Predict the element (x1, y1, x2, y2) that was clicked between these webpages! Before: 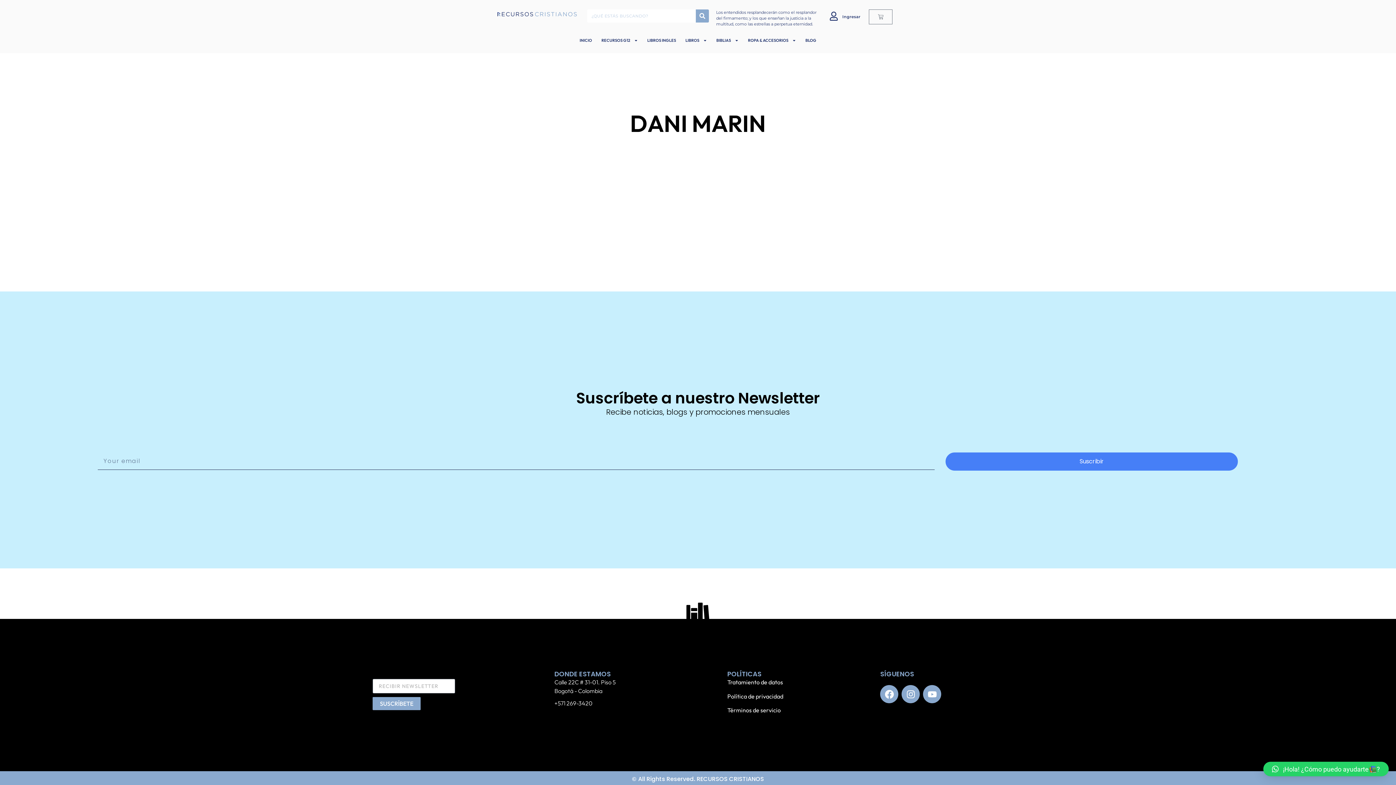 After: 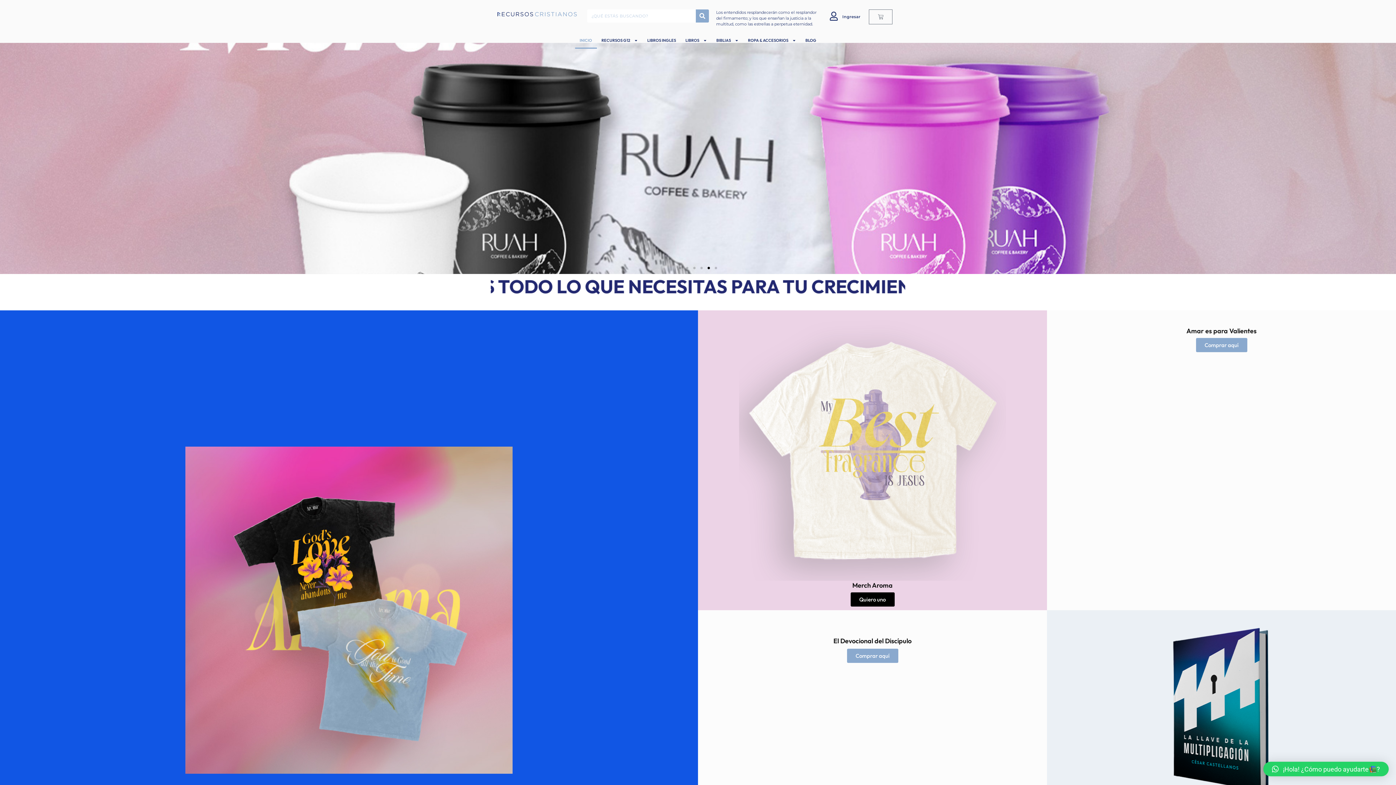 Action: bbox: (494, 9, 580, 18)